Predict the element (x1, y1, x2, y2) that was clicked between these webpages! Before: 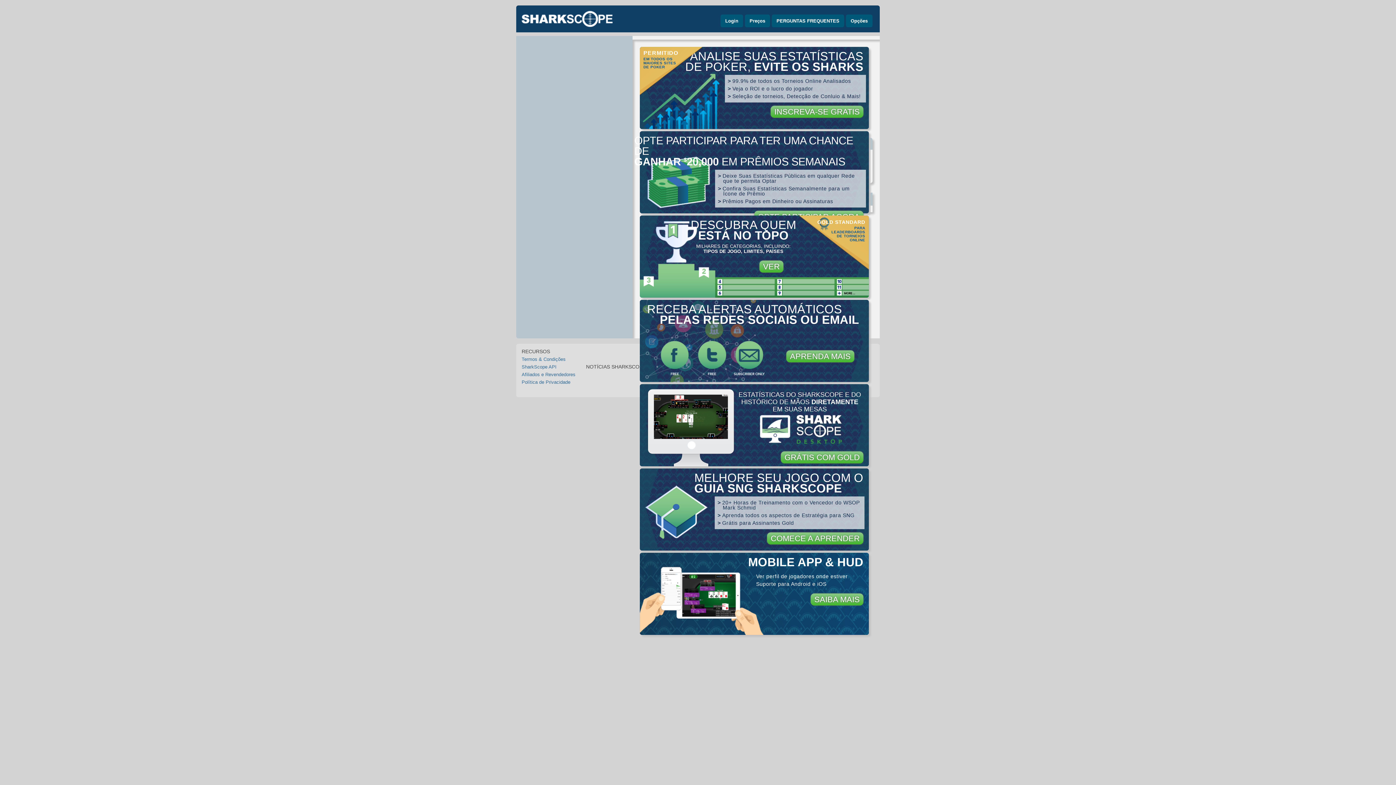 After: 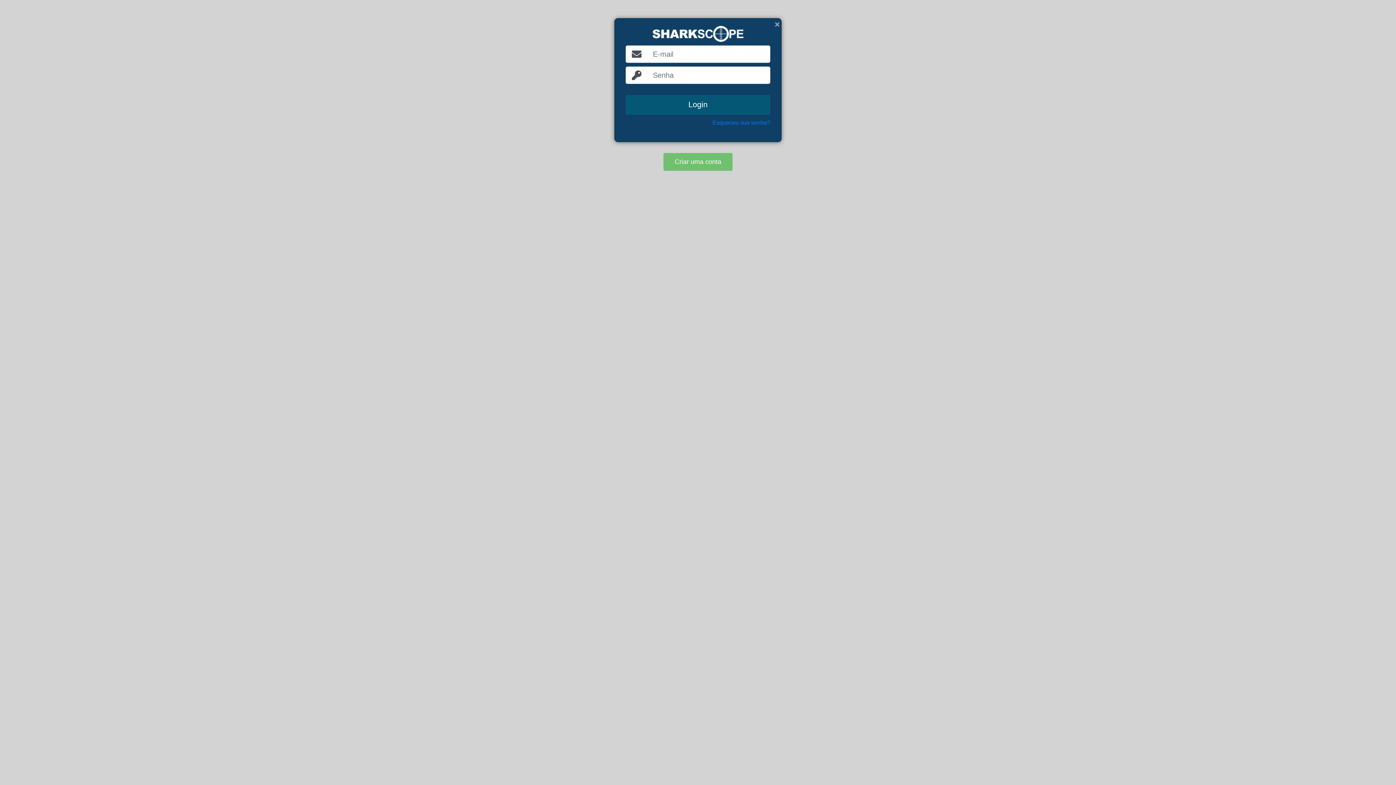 Action: label: Login bbox: (720, 14, 743, 27)